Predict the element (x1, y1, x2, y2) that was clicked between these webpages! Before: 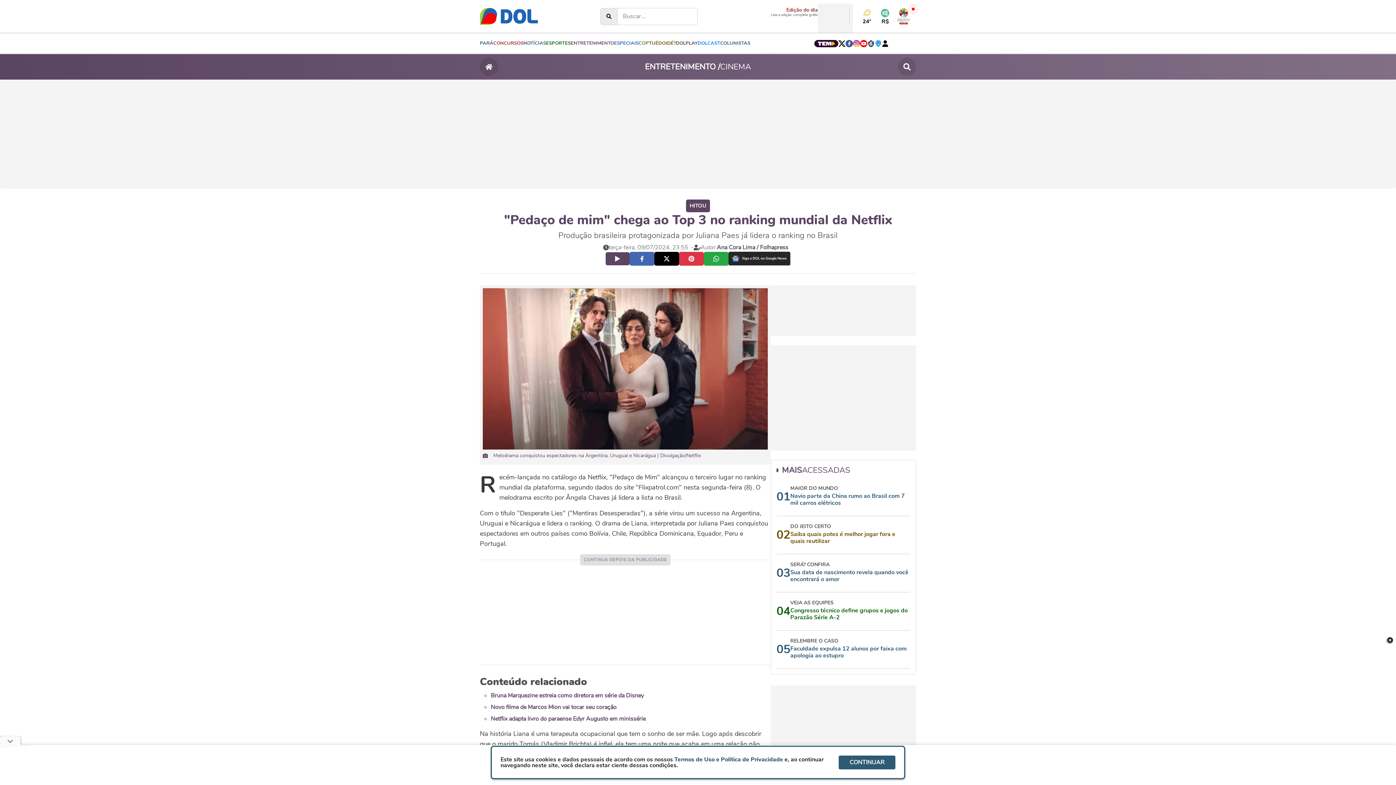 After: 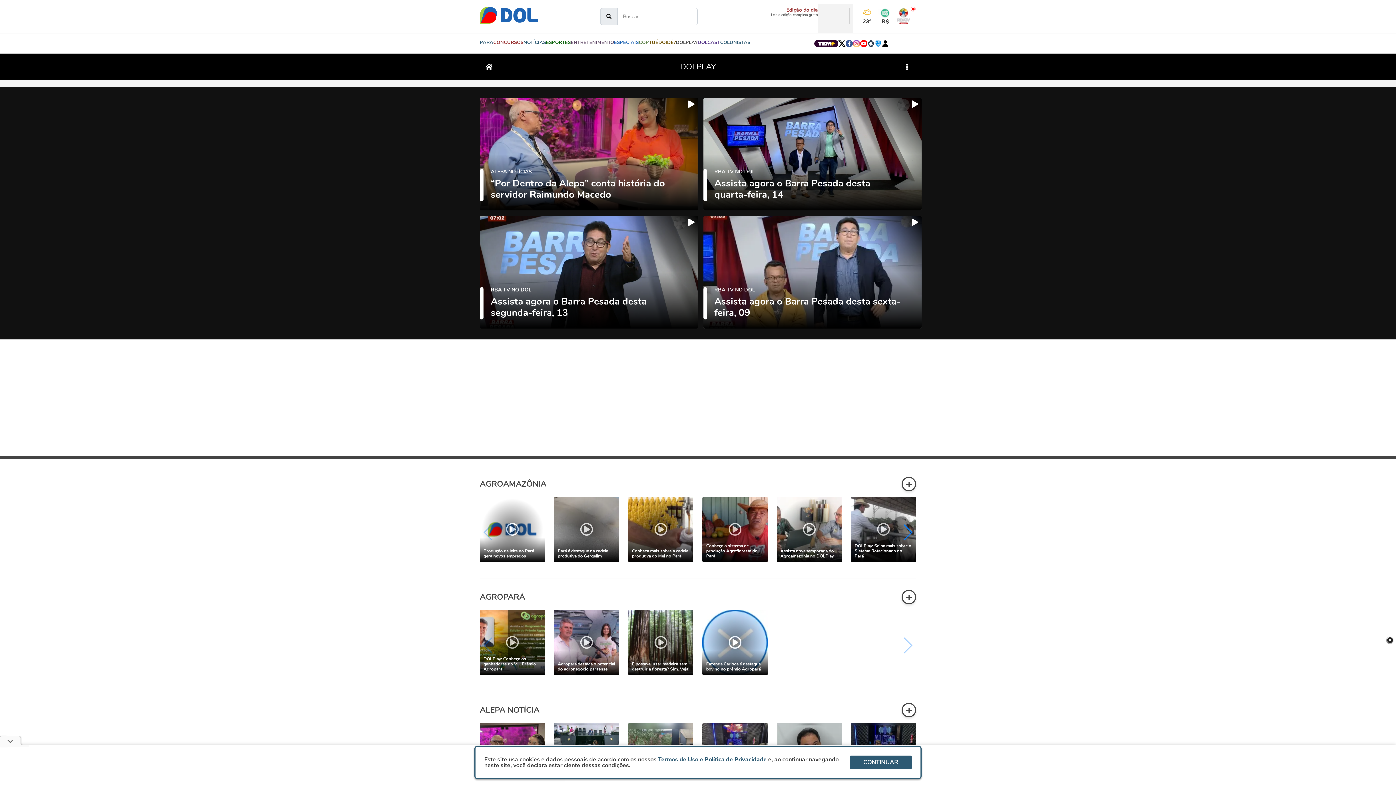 Action: label: DOLPLAY bbox: (676, 38, 697, 46)